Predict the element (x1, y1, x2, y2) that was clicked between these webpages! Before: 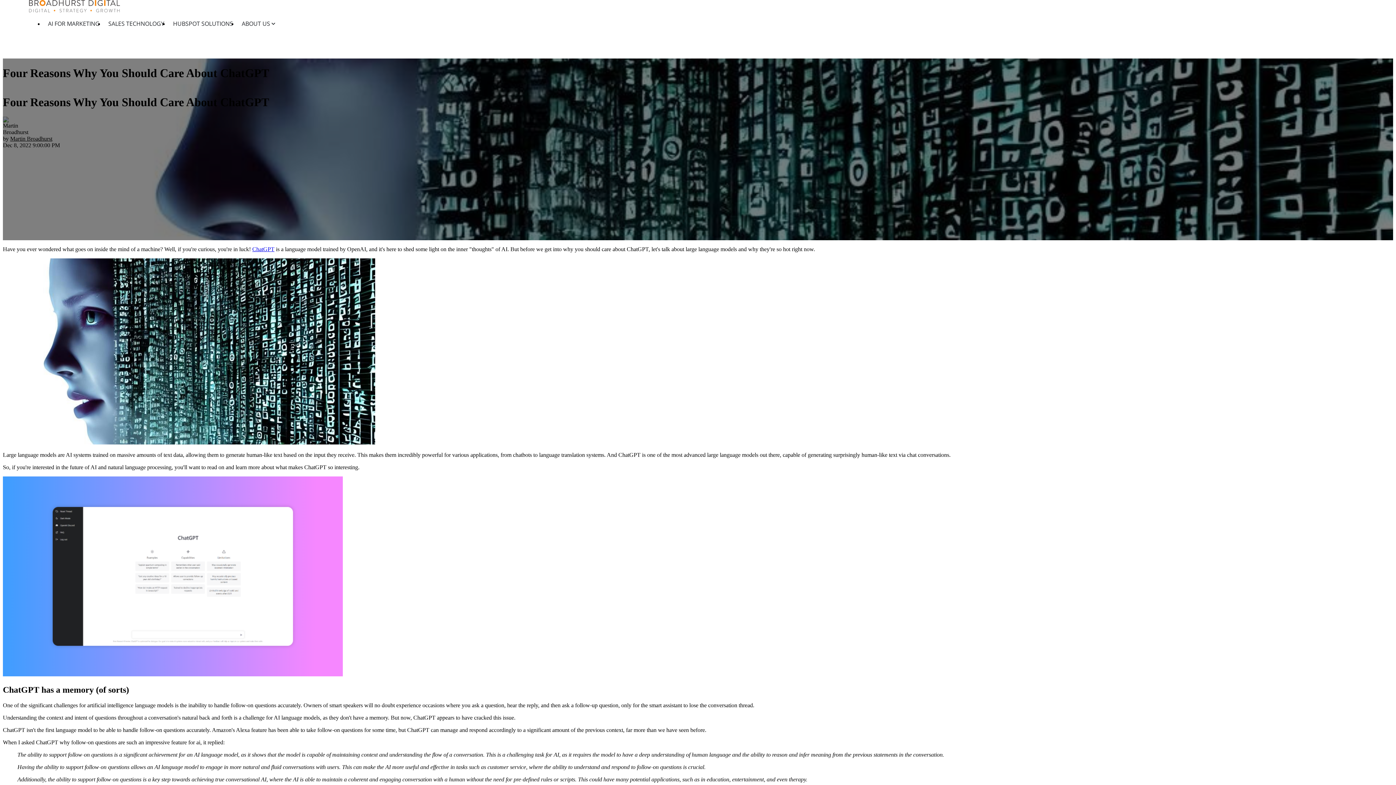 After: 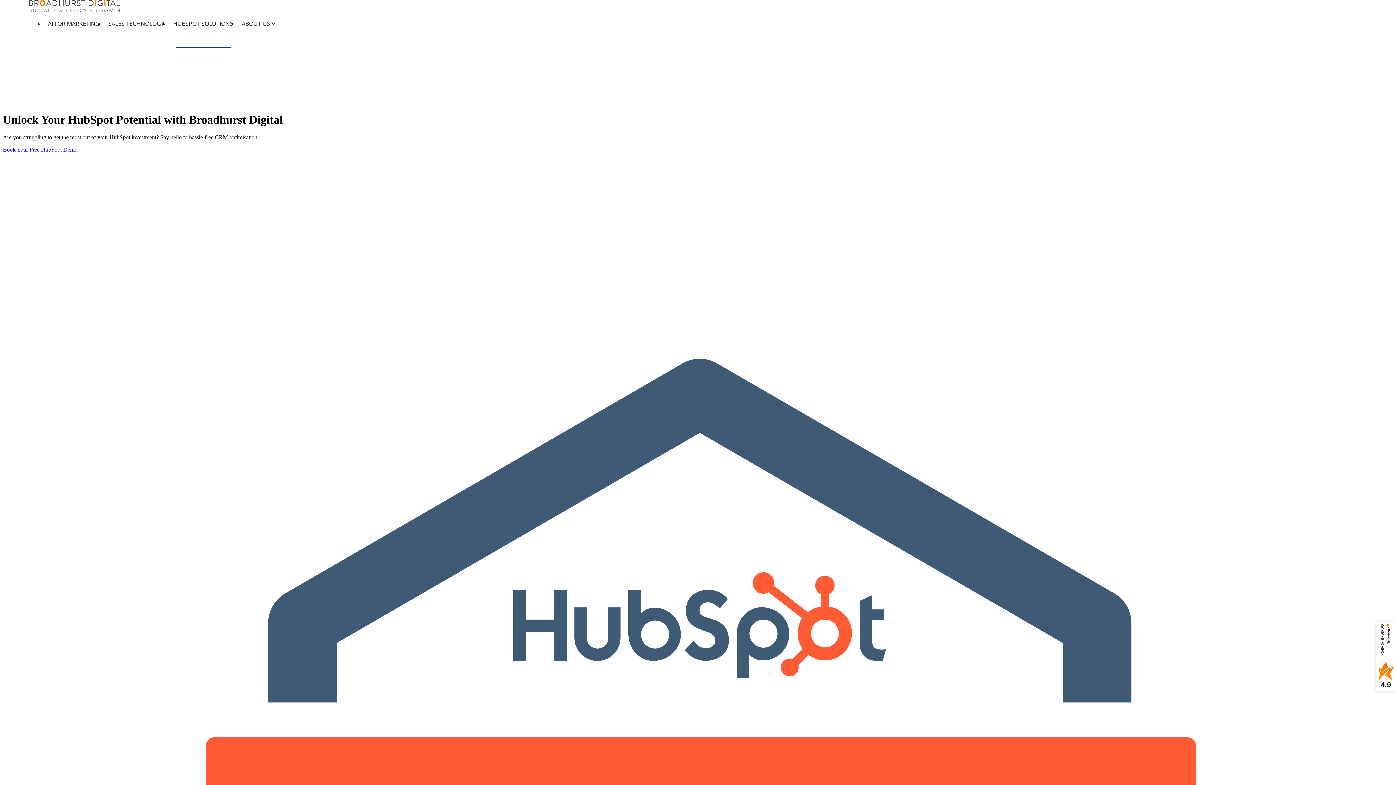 Action: bbox: (168, 8, 237, 39) label: HUBSPOT SOLUTIONS